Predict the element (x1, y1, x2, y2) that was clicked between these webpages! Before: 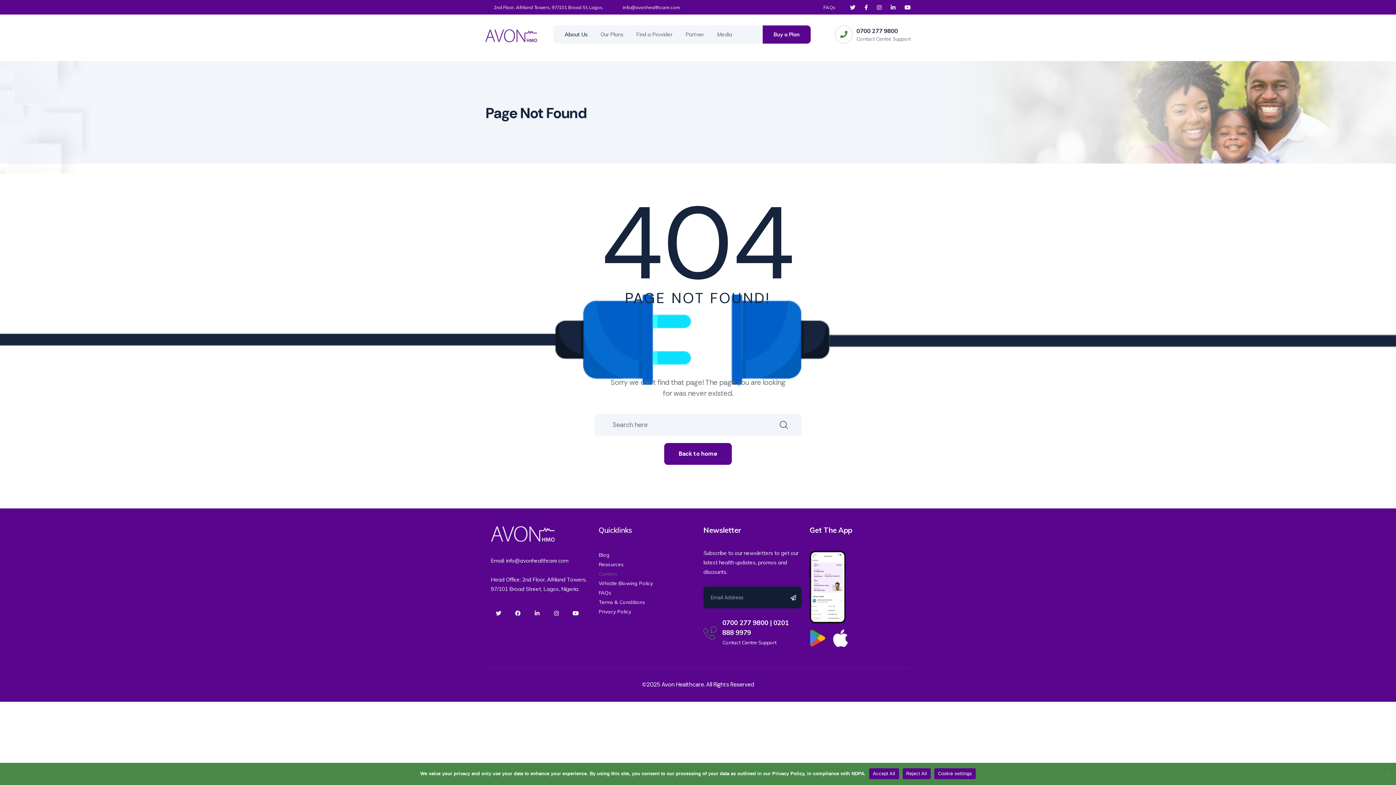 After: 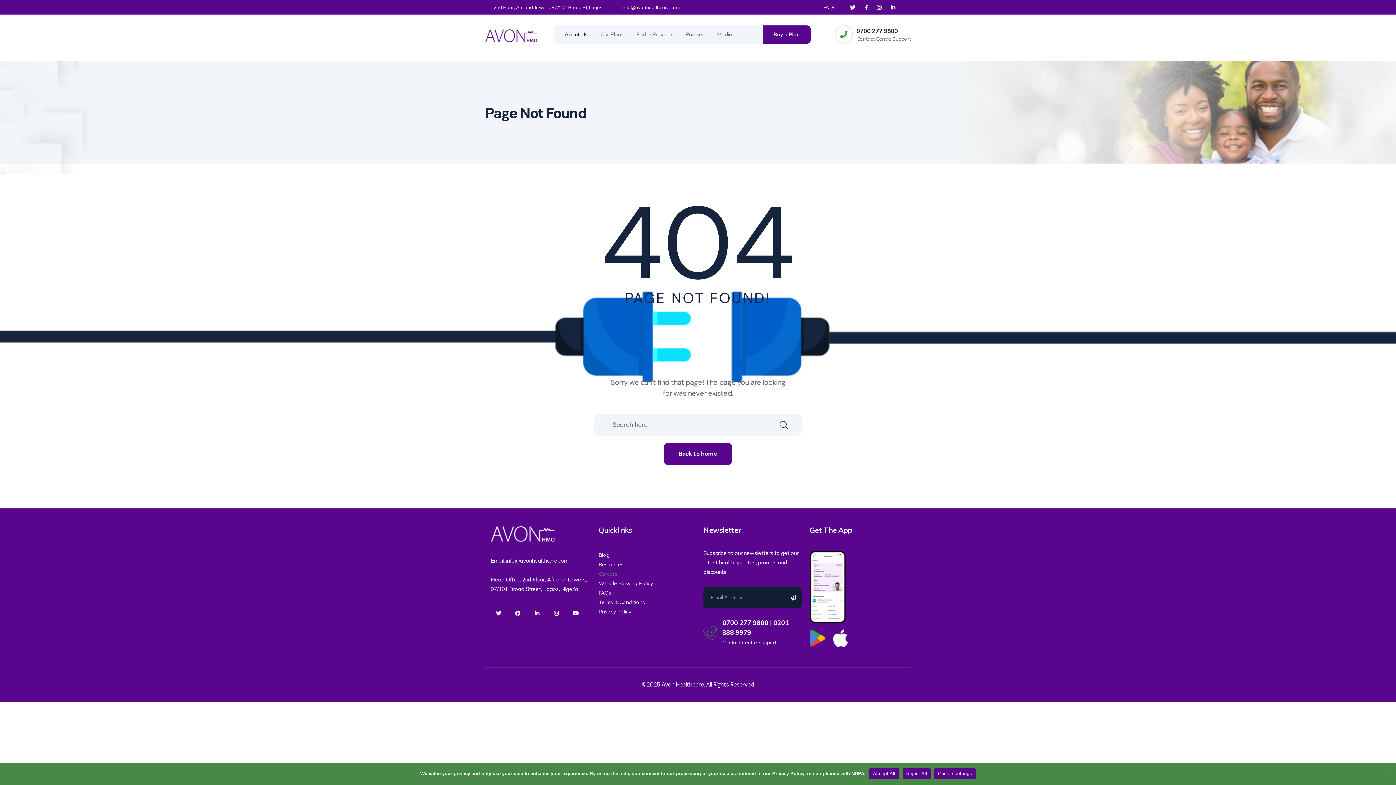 Action: bbox: (904, 4, 910, 10)